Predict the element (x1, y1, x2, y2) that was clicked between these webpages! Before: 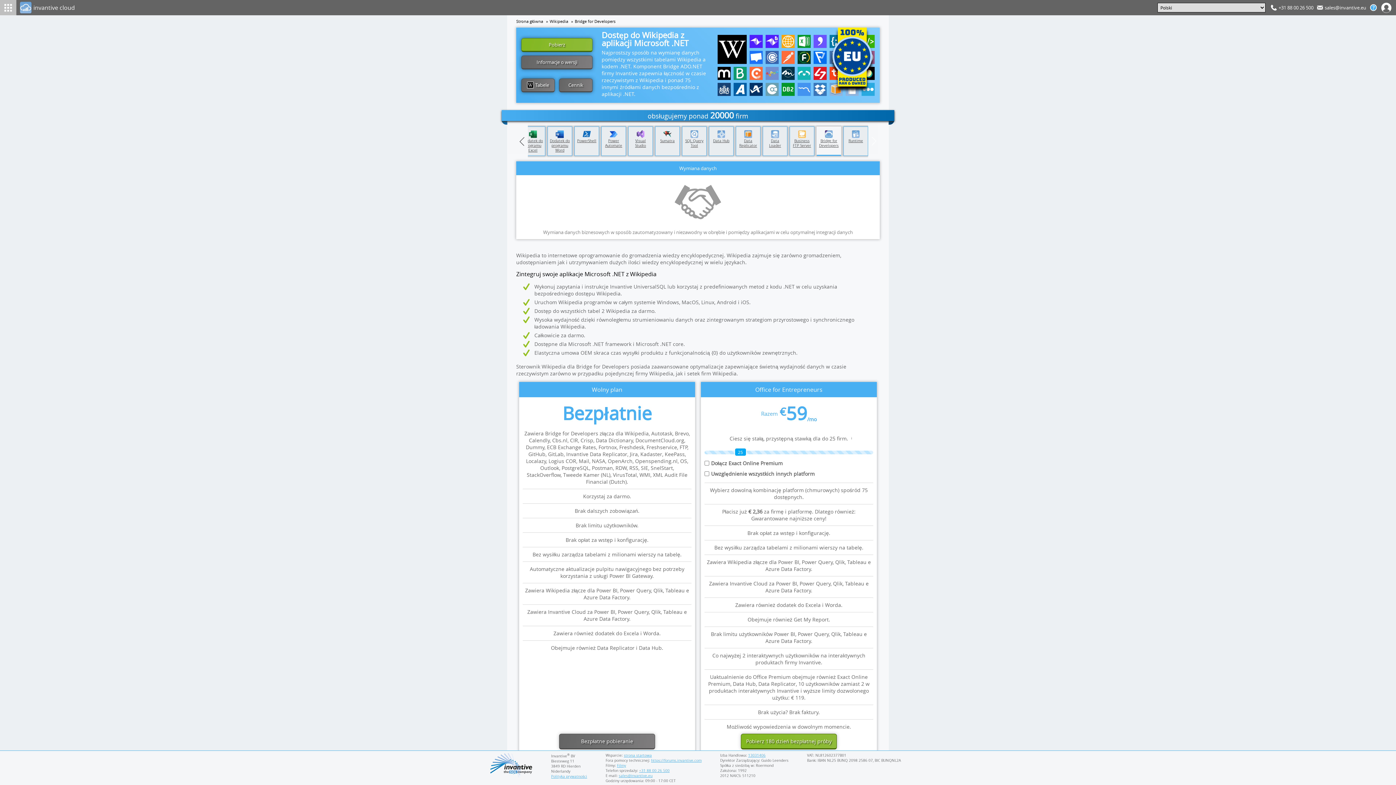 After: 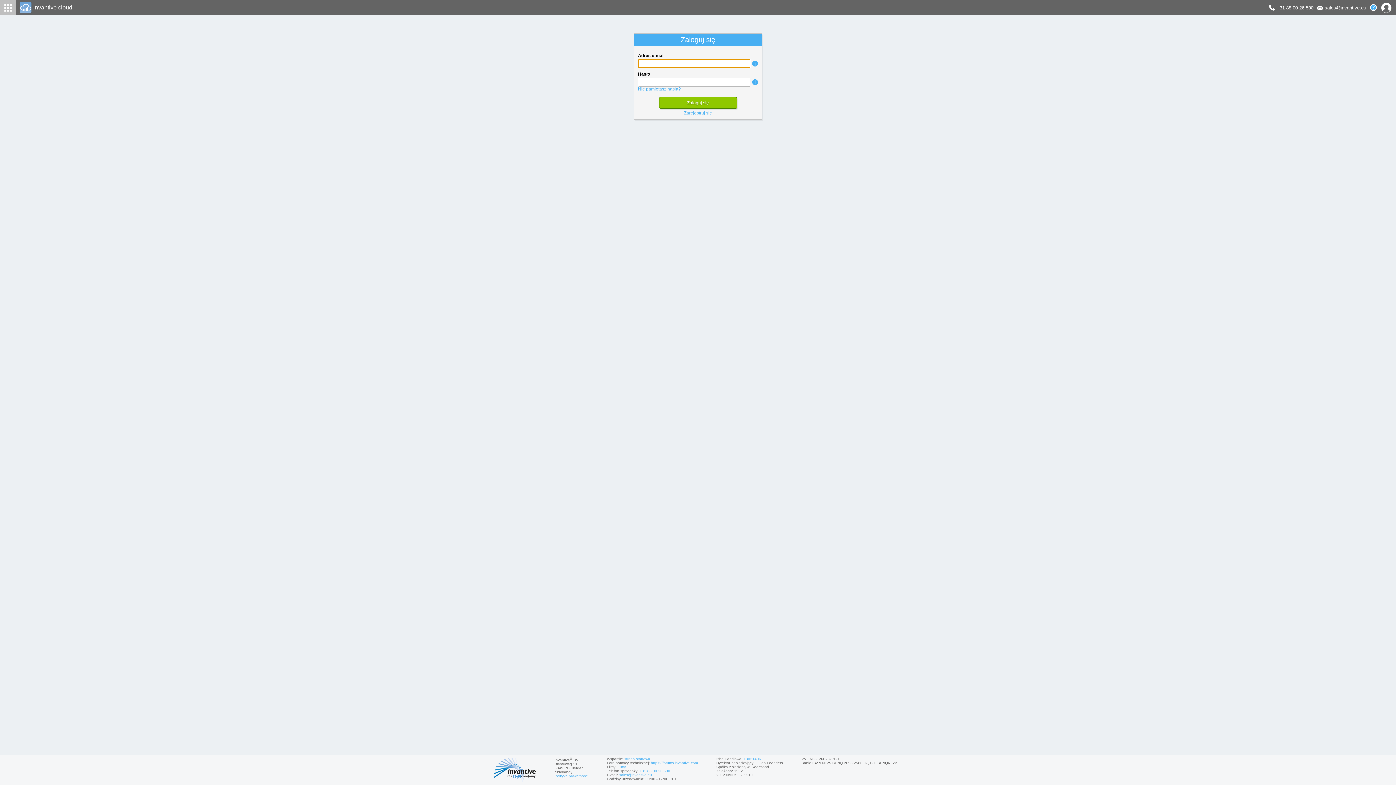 Action: label: Zaloguj się bbox: (1381, 1, 1392, 13)